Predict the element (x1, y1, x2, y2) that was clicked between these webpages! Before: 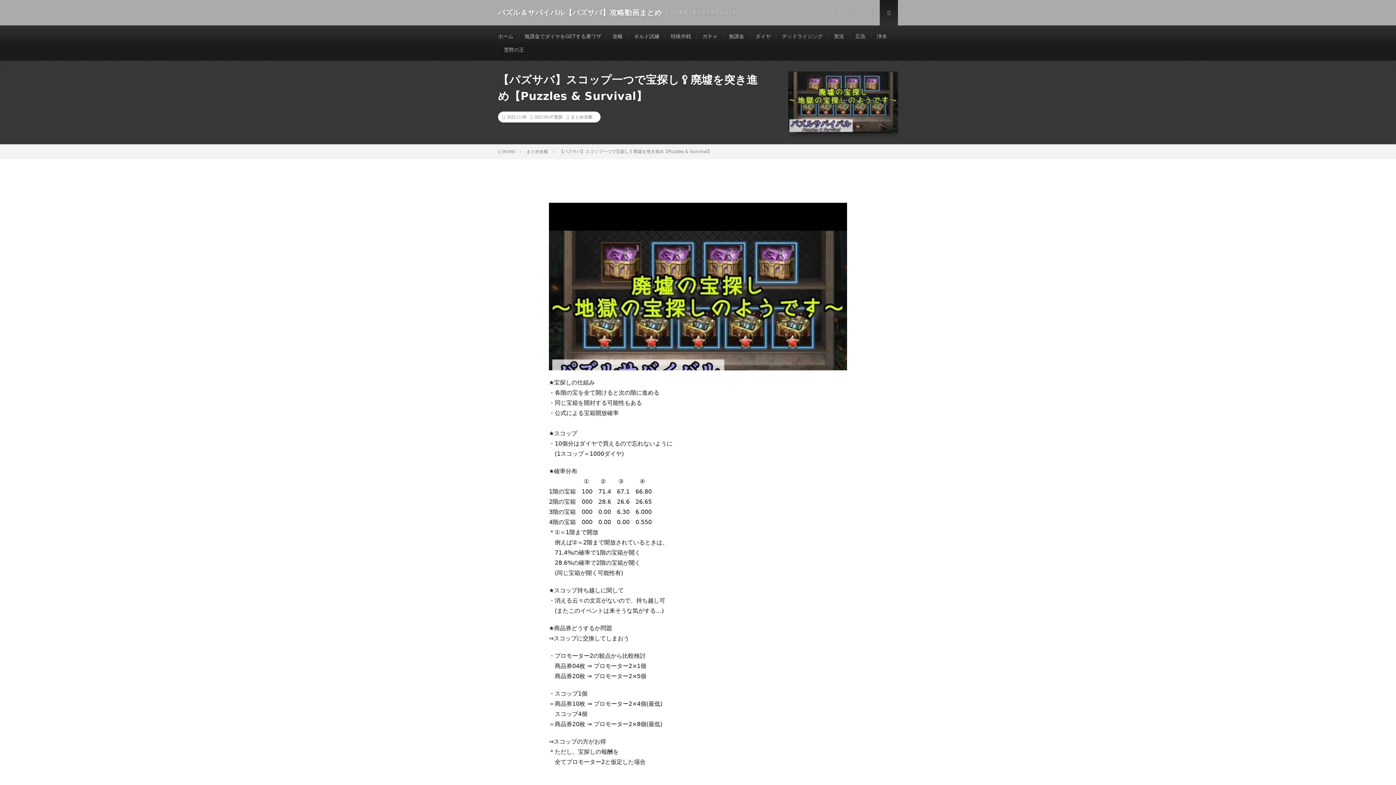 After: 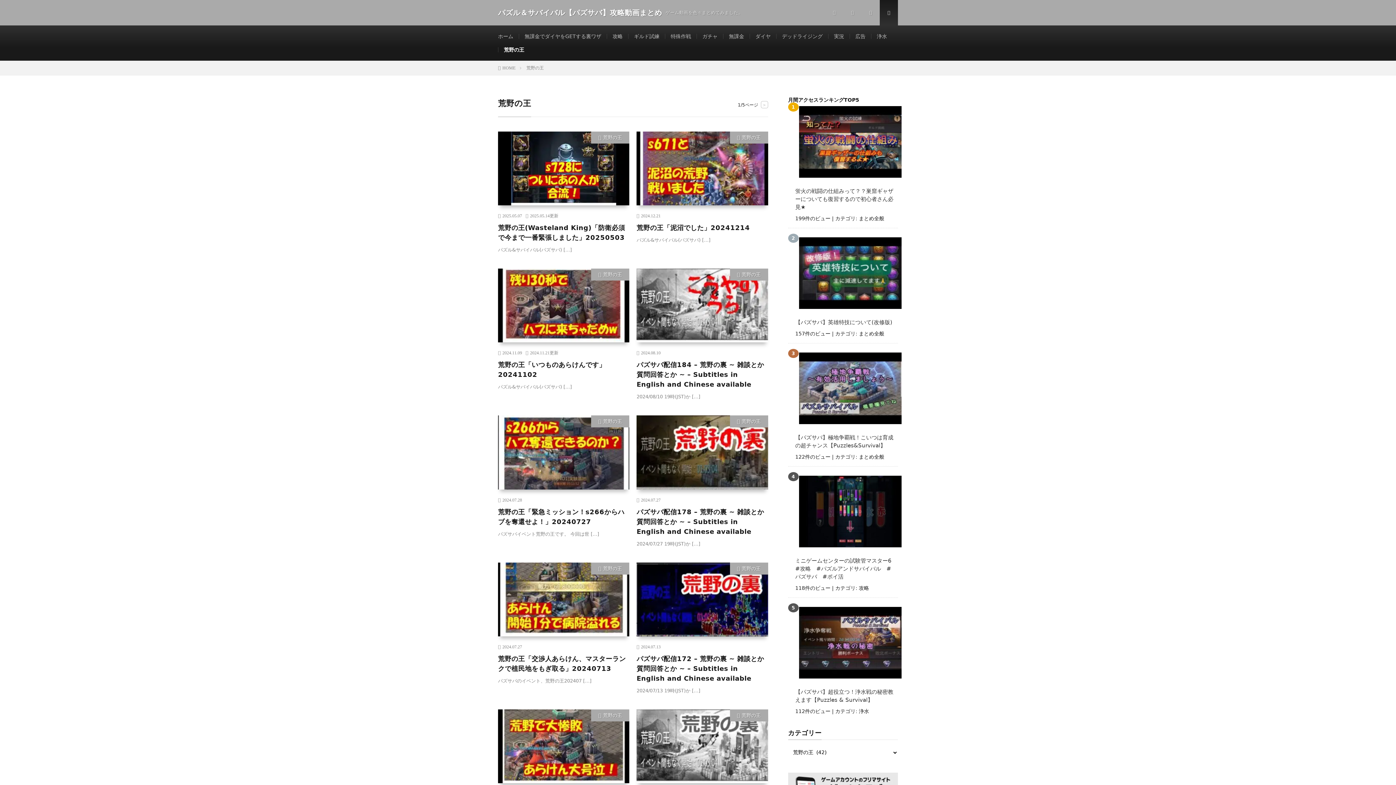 Action: label: 荒野の王 bbox: (504, 46, 524, 52)